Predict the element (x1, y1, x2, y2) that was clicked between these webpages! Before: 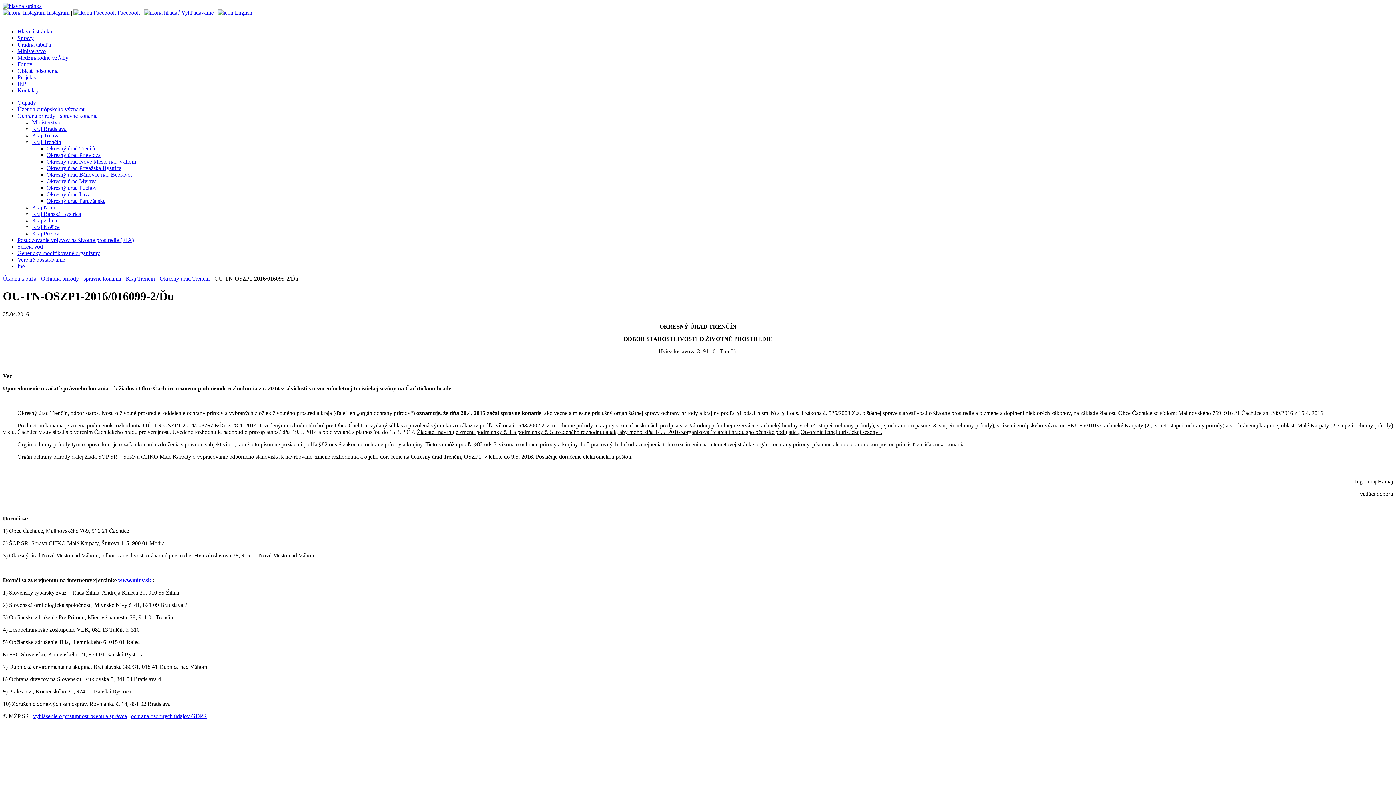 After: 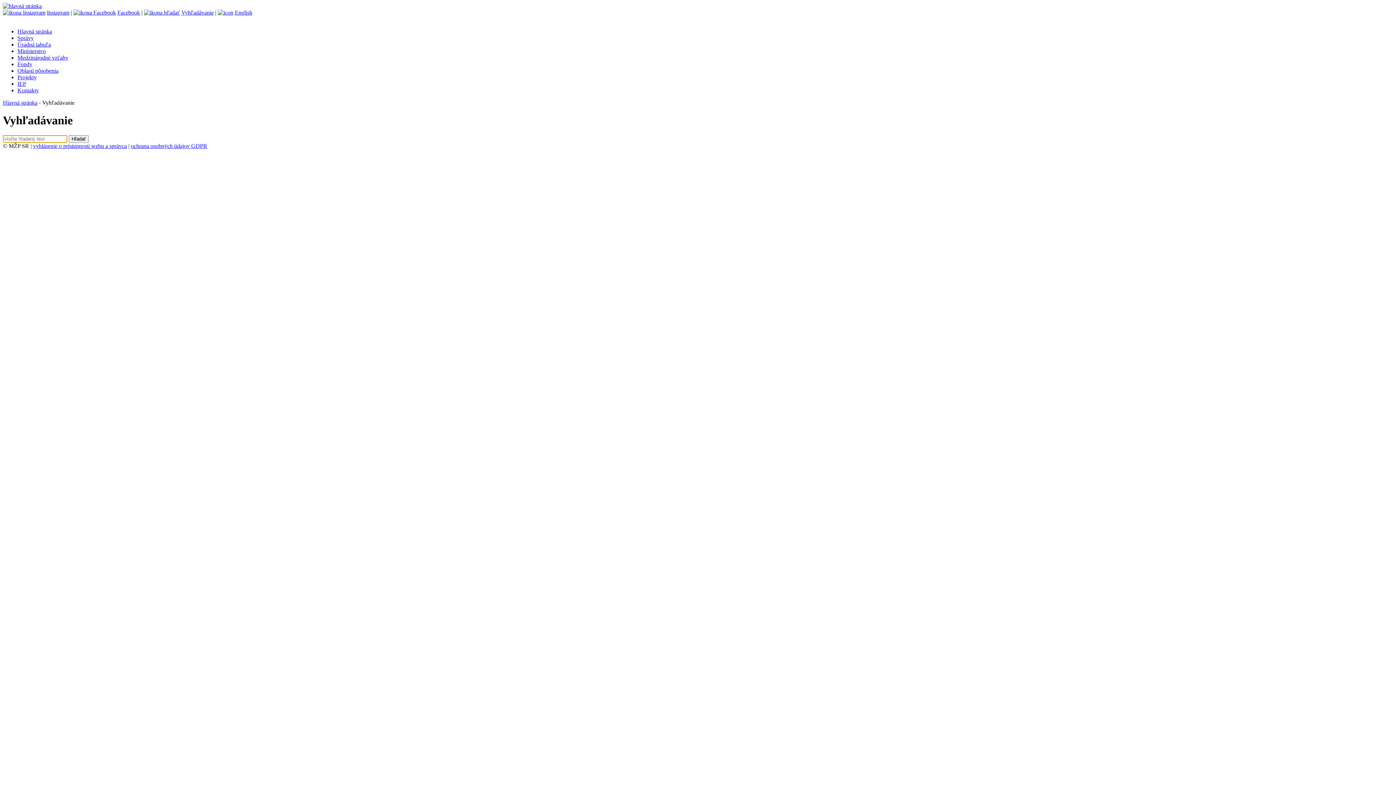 Action: bbox: (144, 9, 213, 15) label: vyhľadávanie